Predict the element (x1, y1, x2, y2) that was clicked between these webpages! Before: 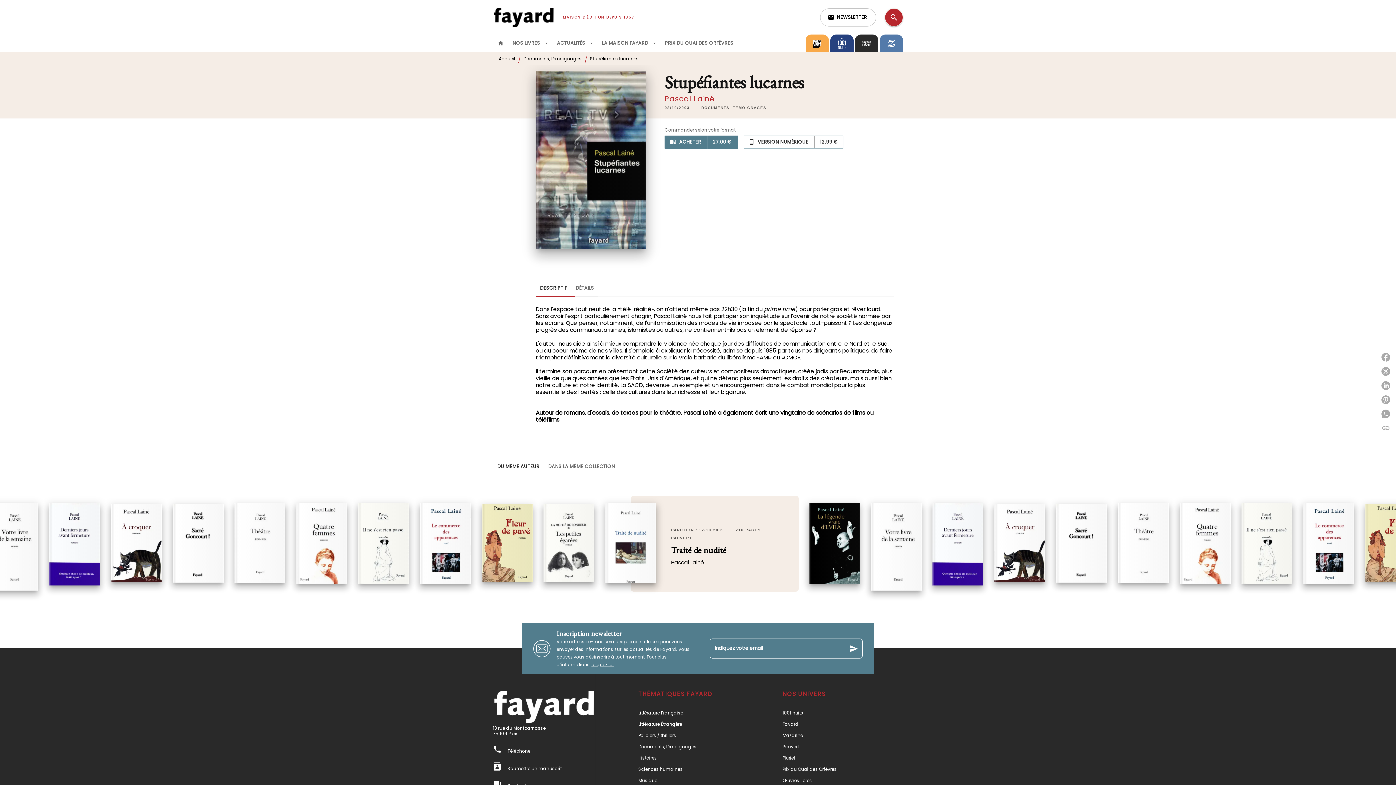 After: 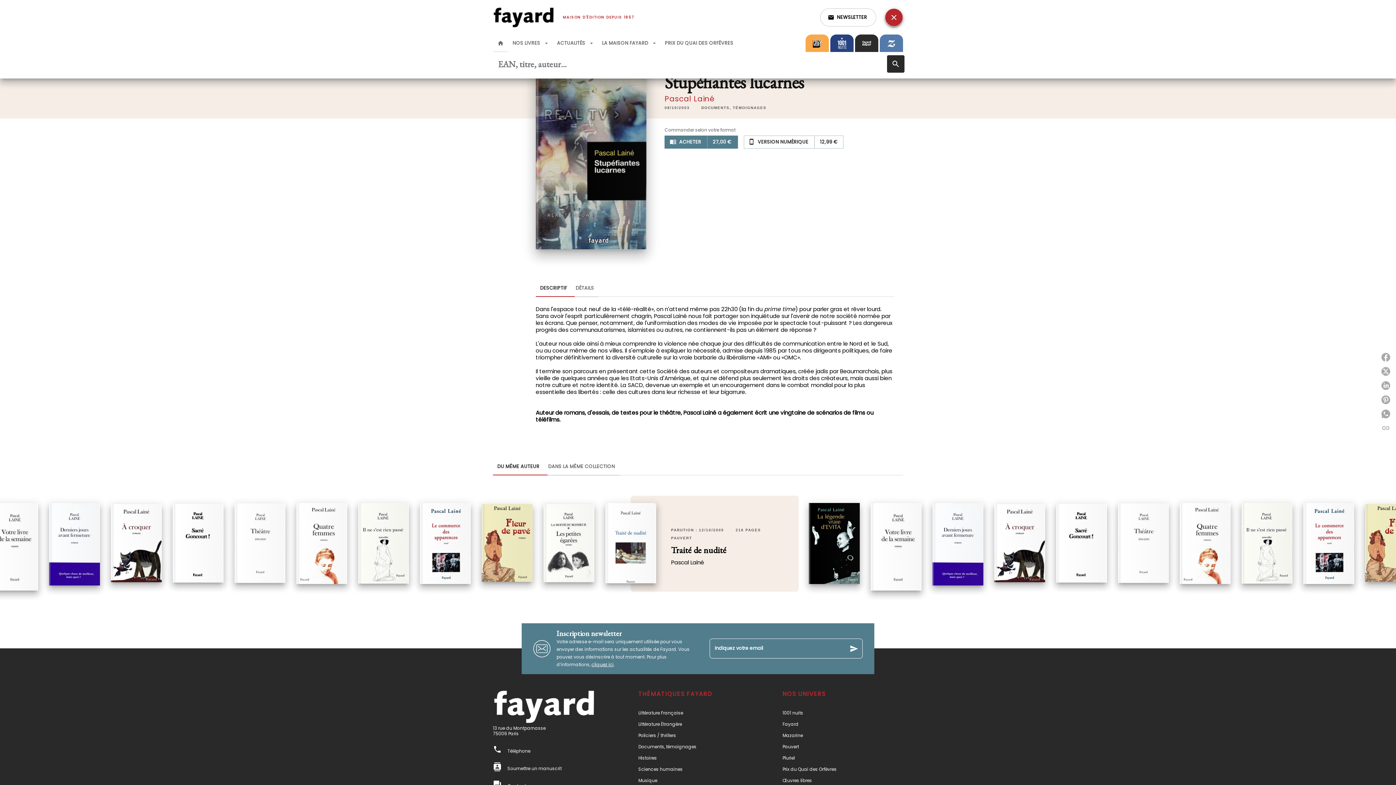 Action: label: Recherche bbox: (885, 8, 903, 26)